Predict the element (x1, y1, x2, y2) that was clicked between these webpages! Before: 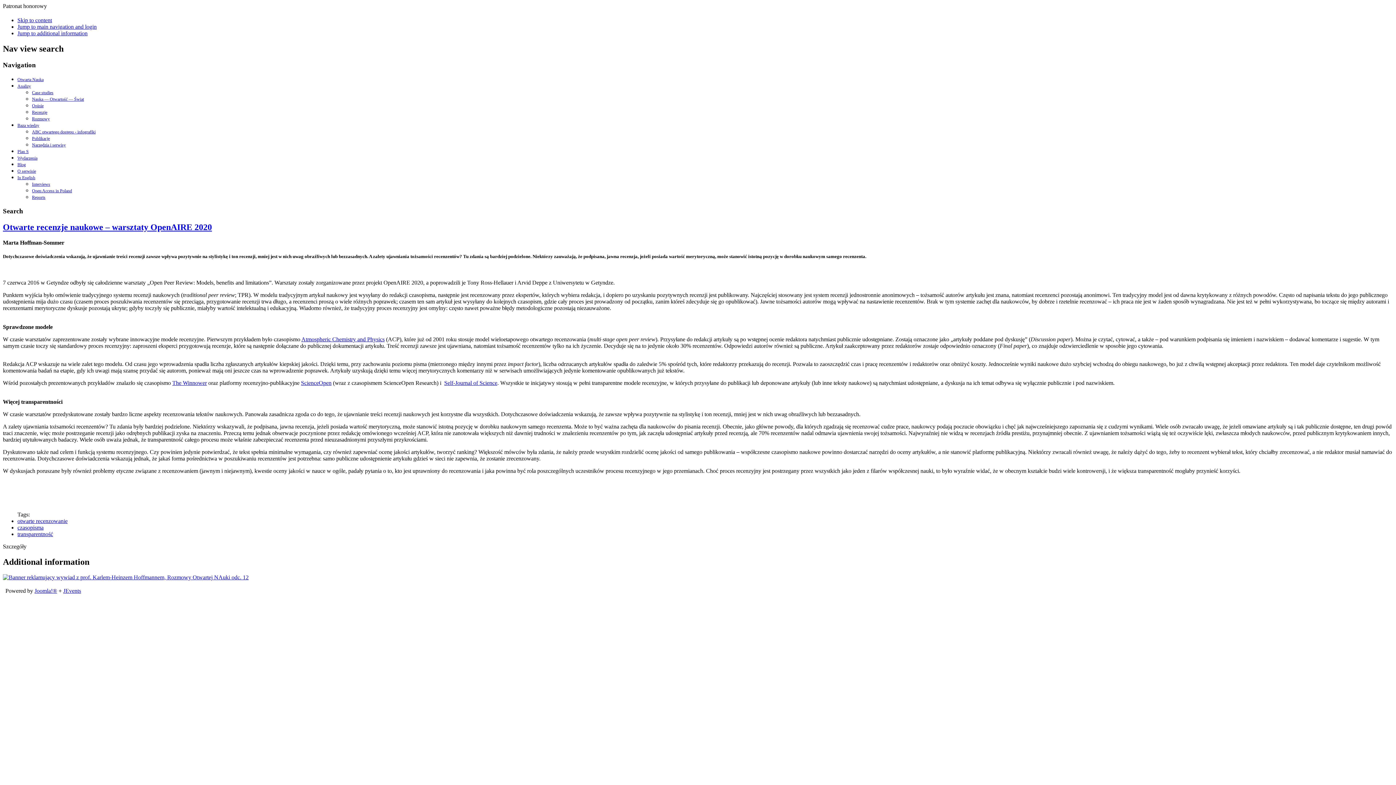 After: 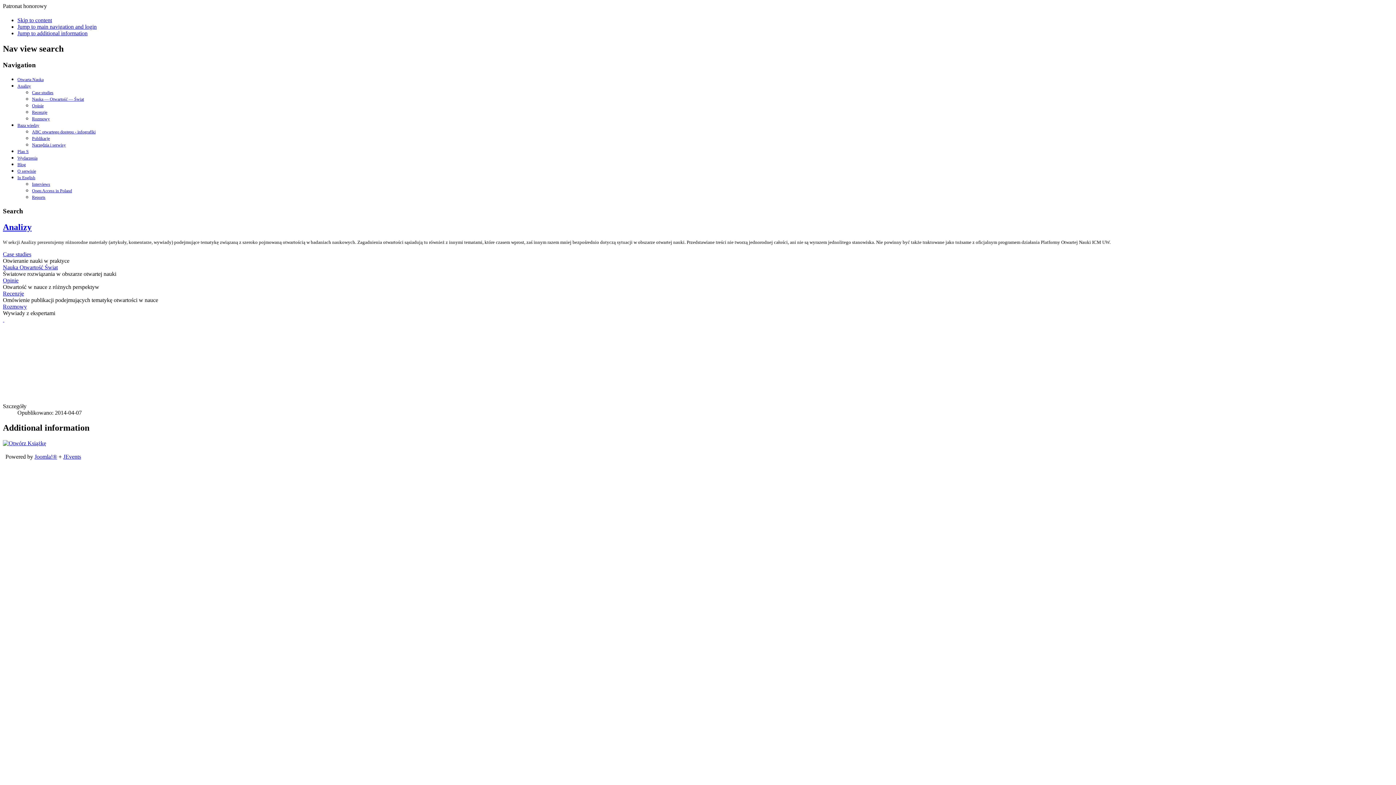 Action: label: Analizy bbox: (17, 83, 30, 88)